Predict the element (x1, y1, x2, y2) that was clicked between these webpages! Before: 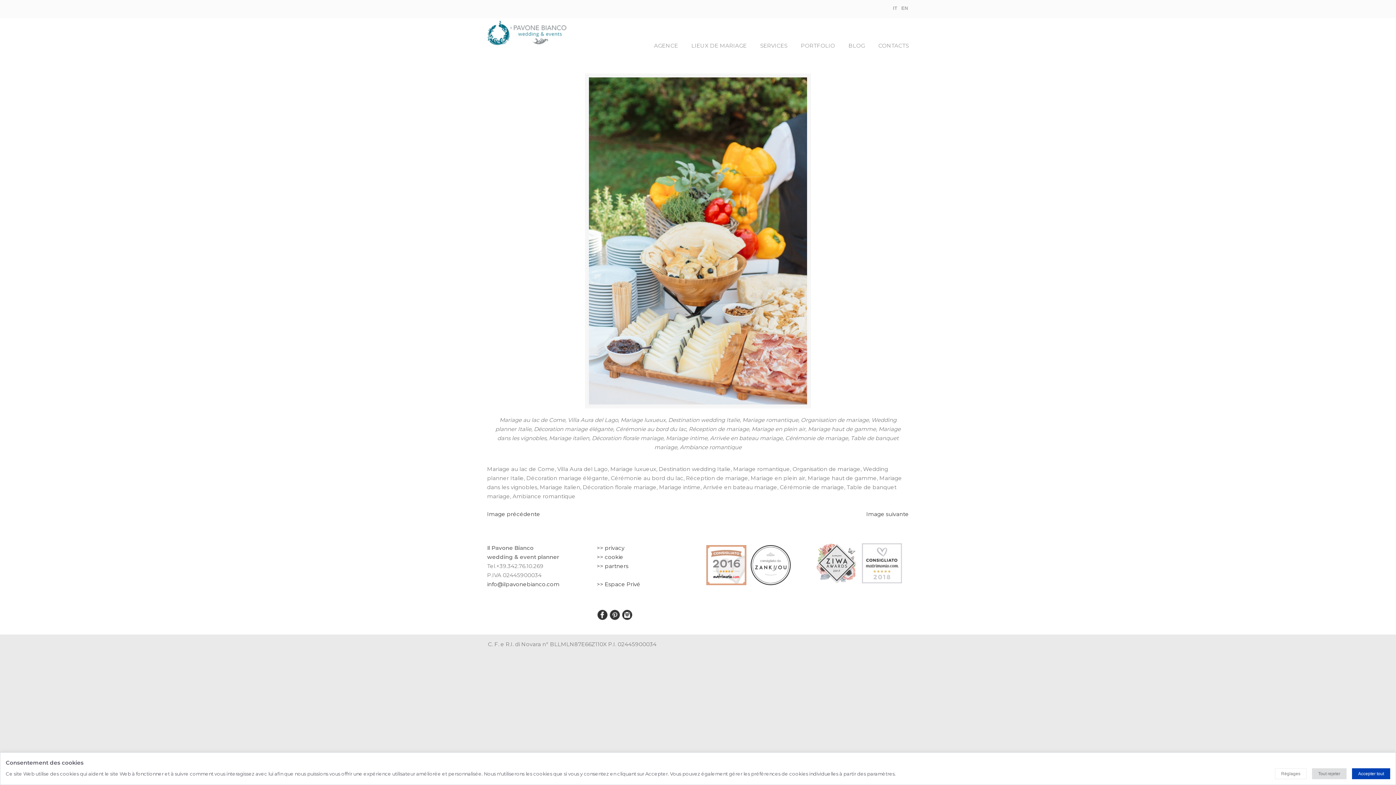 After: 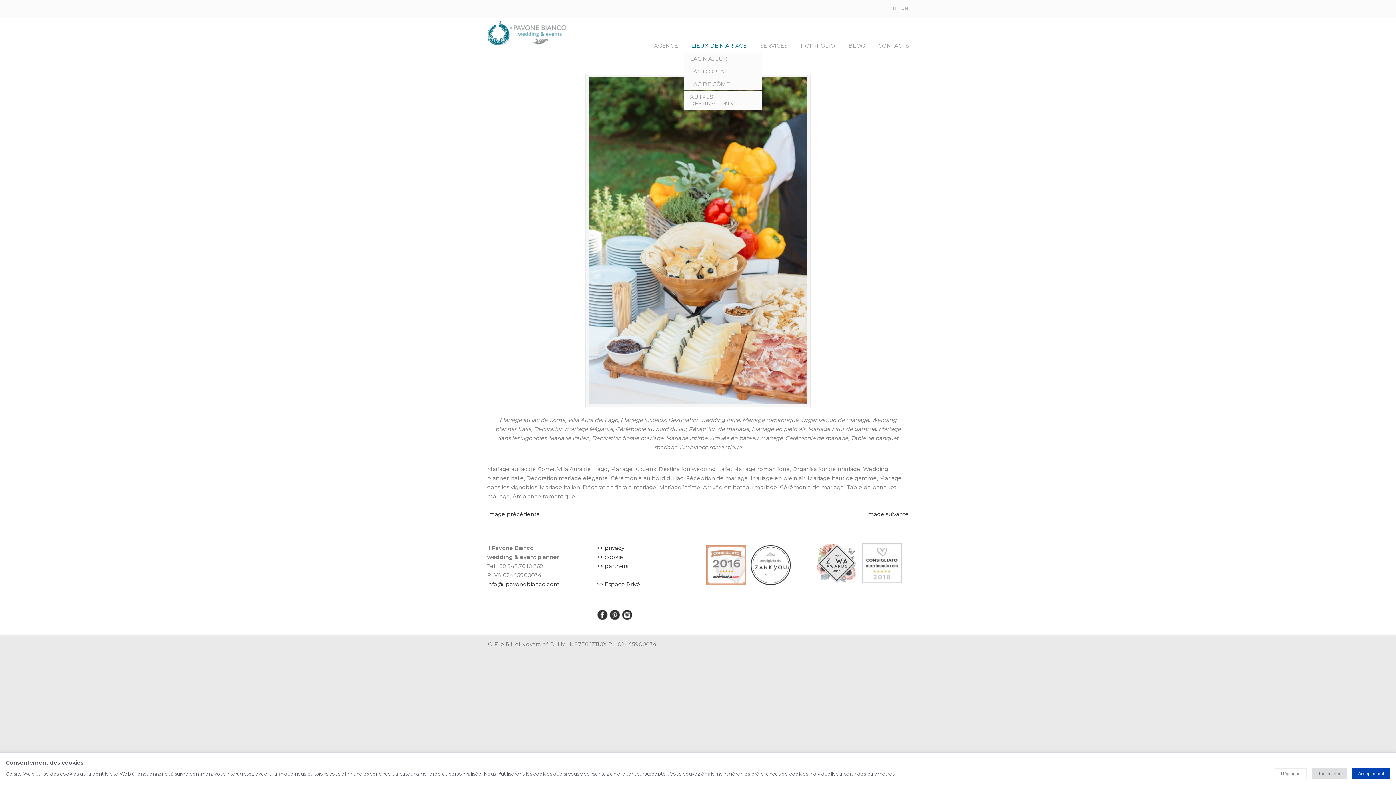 Action: label: LIEUX DE MARIAGE bbox: (684, 38, 754, 53)